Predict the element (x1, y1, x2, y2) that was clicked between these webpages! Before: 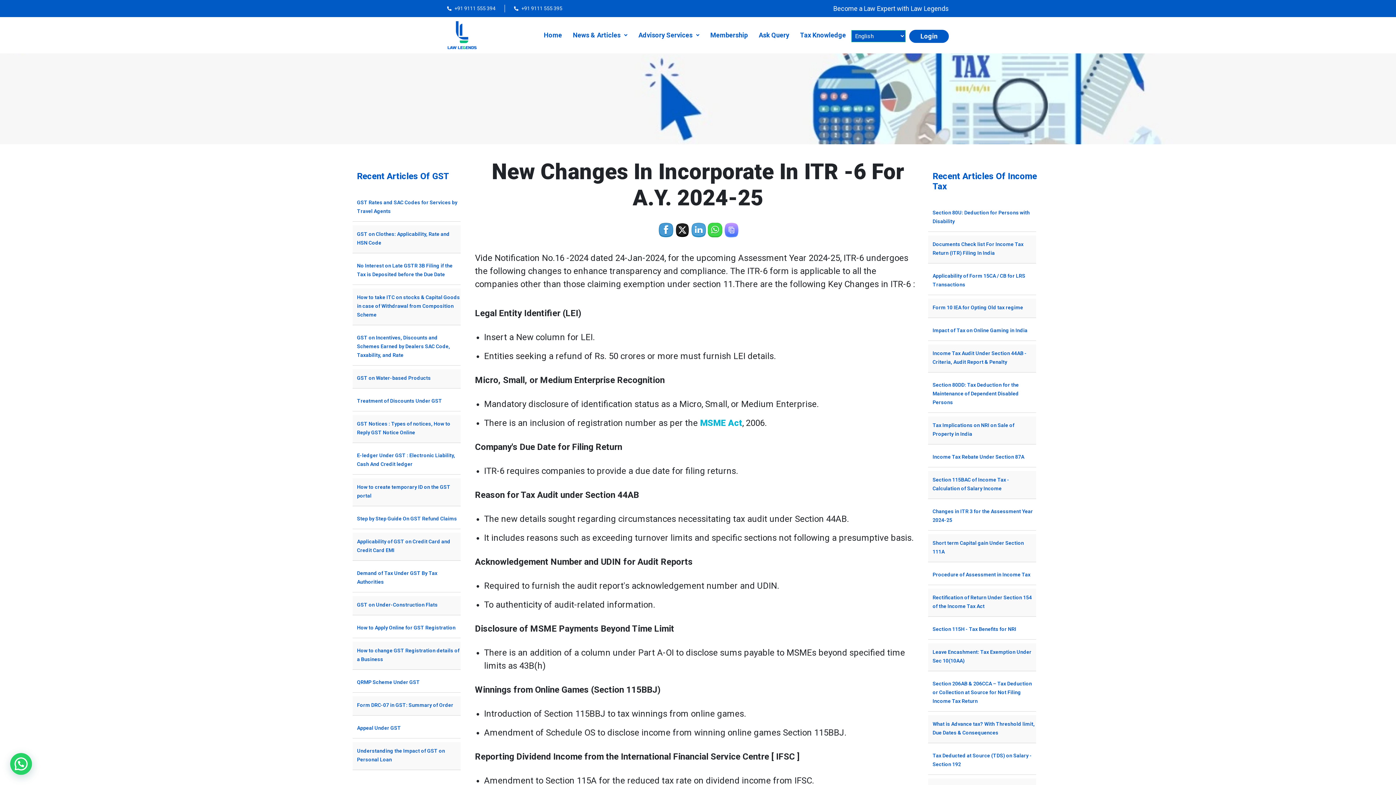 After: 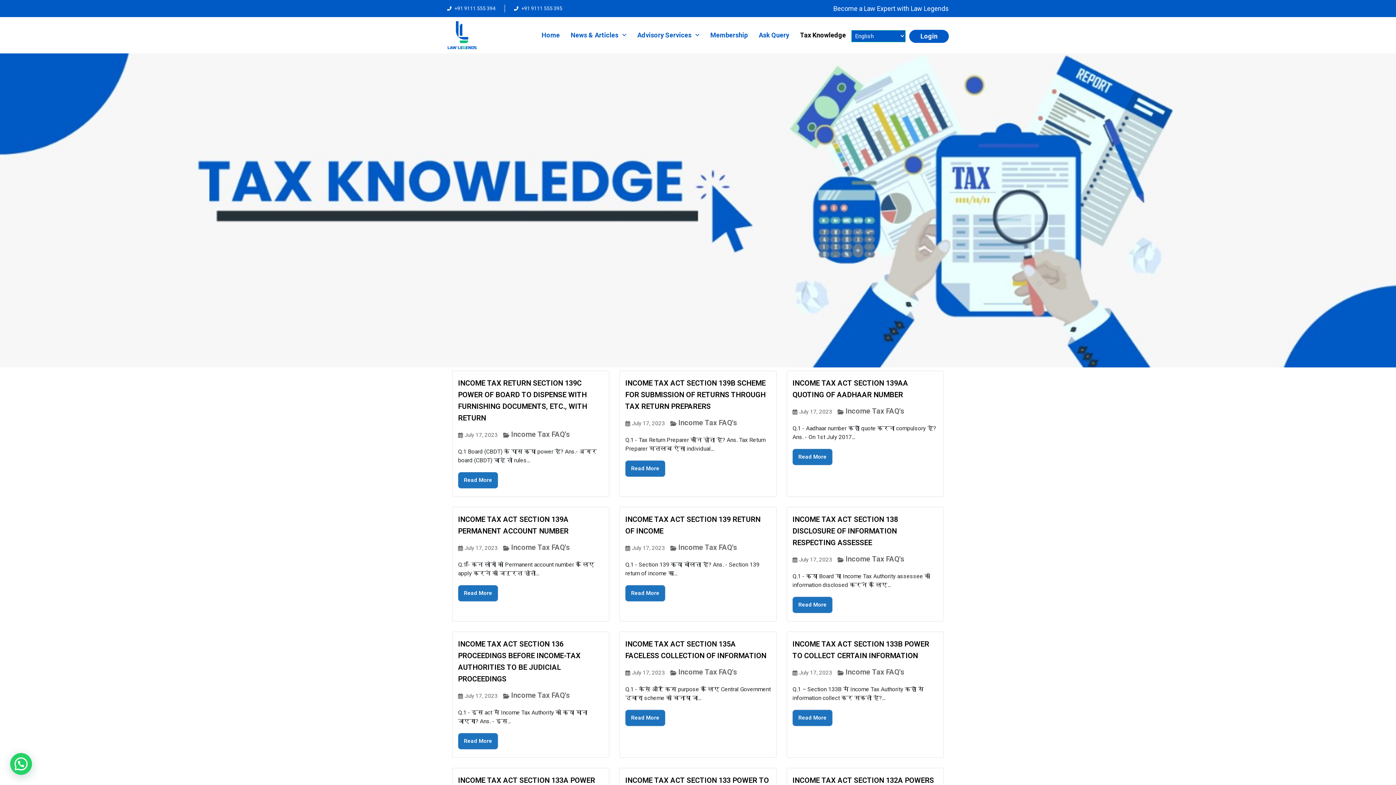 Action: label: Tax Knowledge bbox: (794, 26, 851, 43)